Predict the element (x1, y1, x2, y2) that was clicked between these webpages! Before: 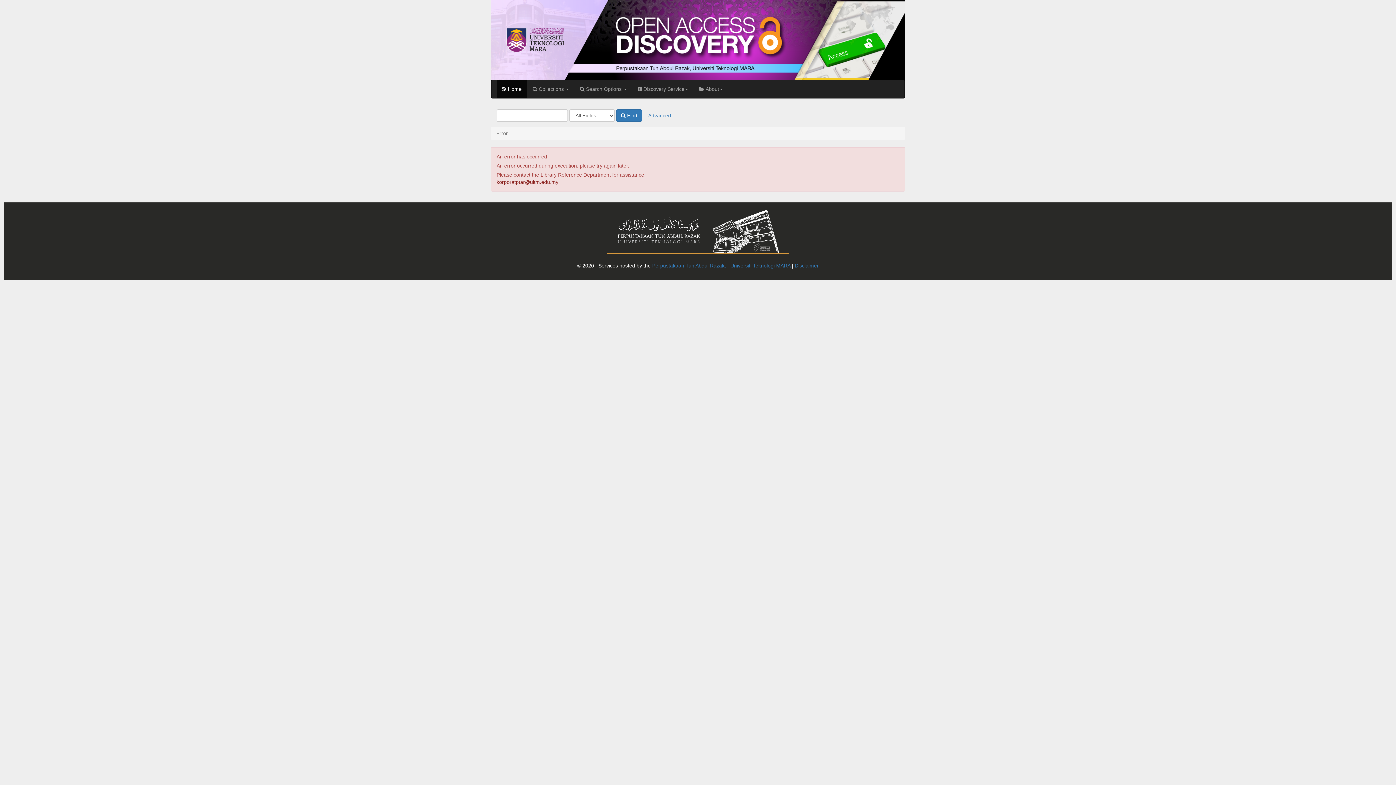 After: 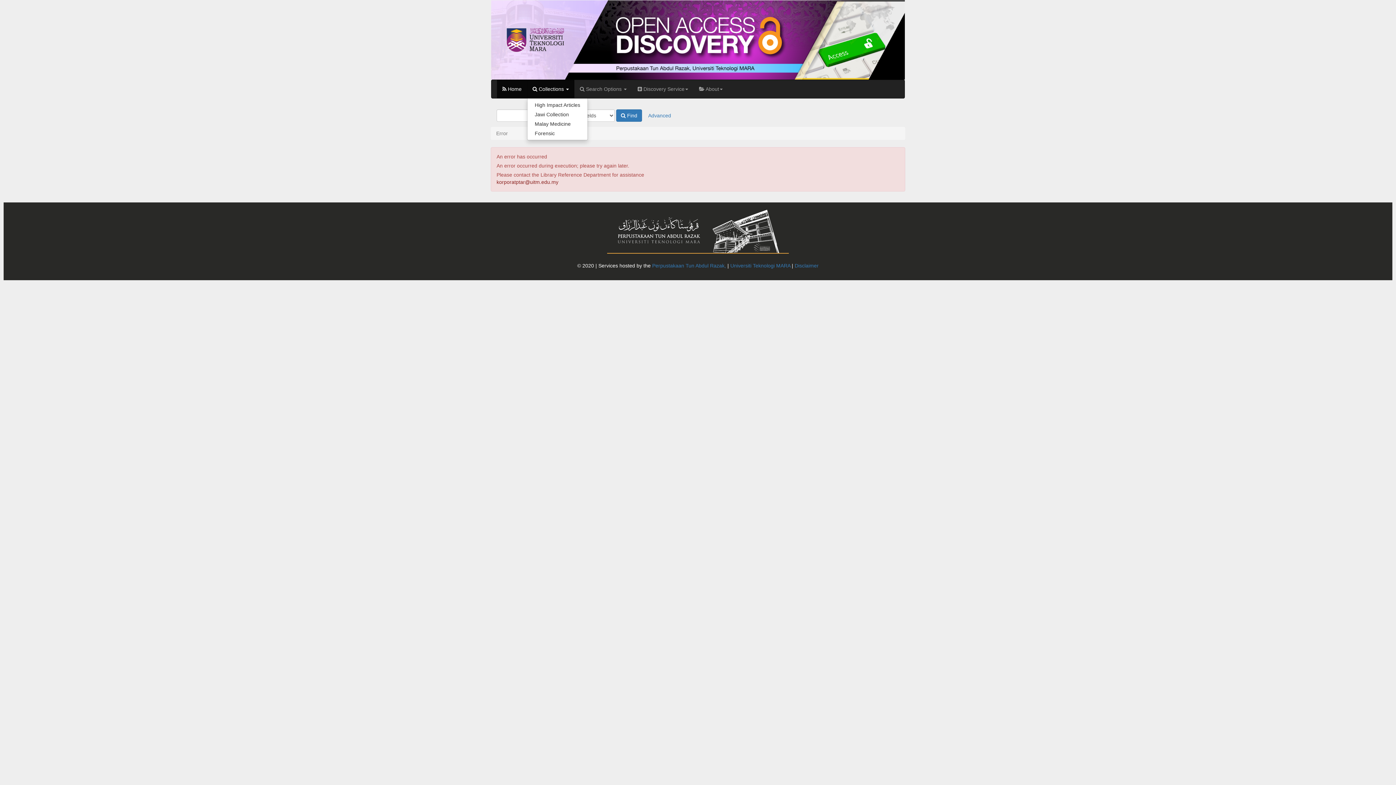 Action: bbox: (527, 79, 574, 98) label:  Collections 